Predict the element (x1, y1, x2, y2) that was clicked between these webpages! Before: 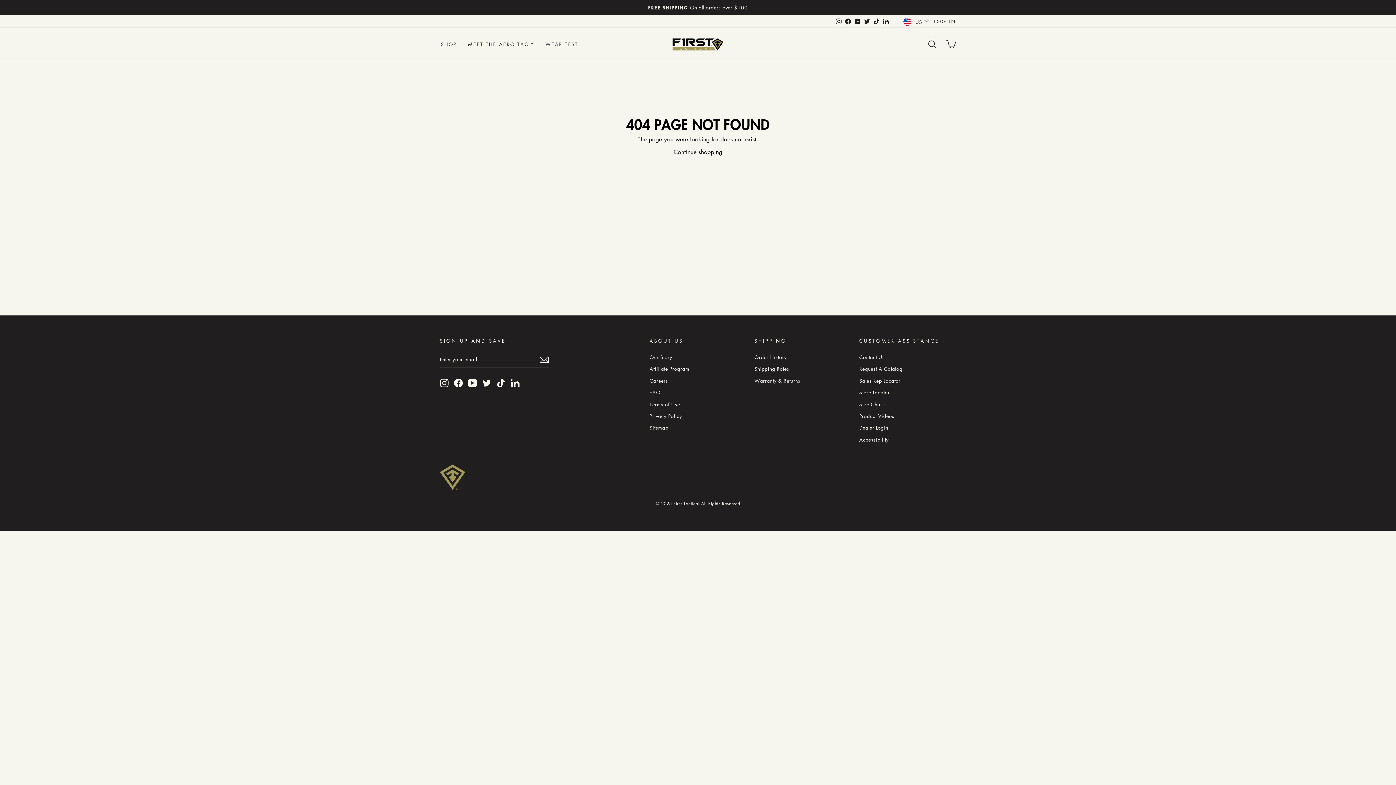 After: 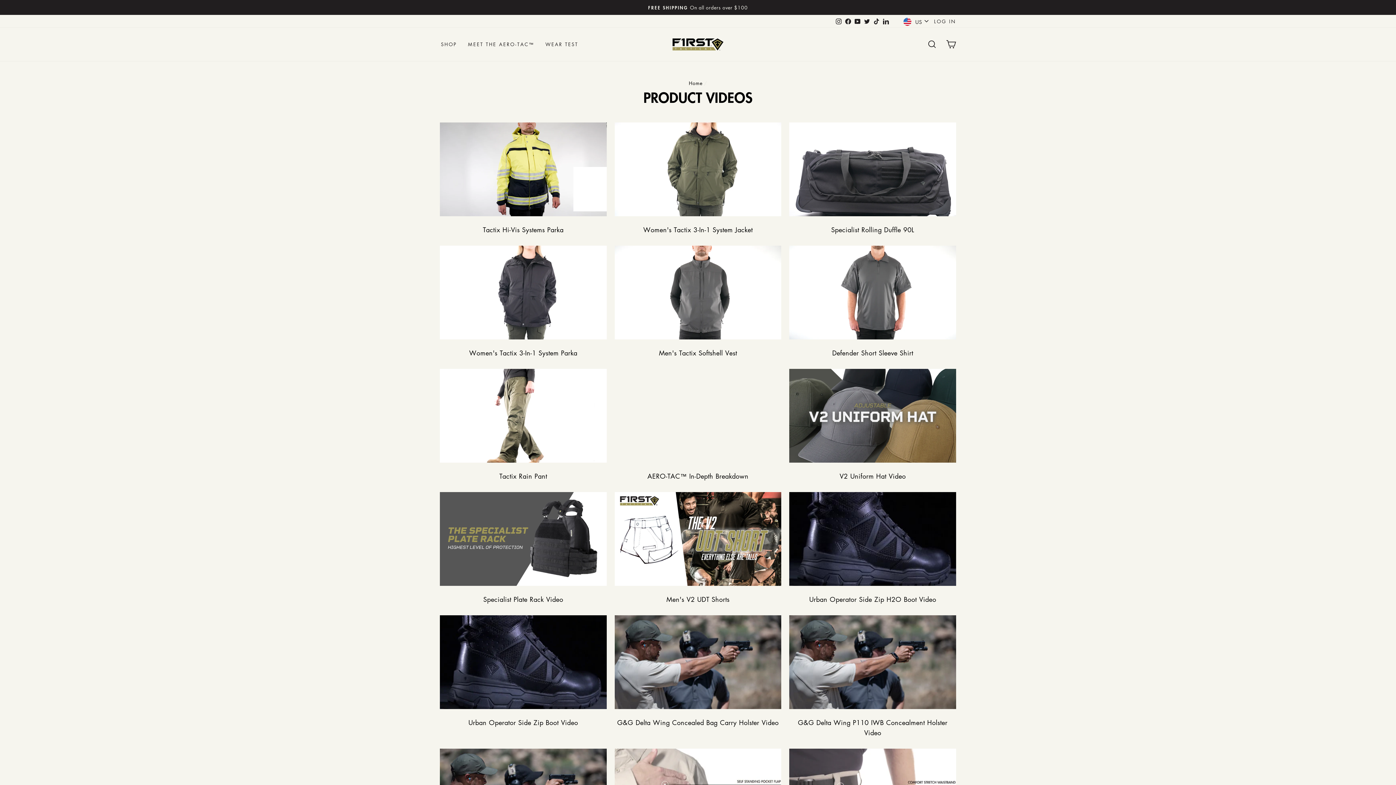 Action: label: Product Videos bbox: (859, 410, 894, 421)